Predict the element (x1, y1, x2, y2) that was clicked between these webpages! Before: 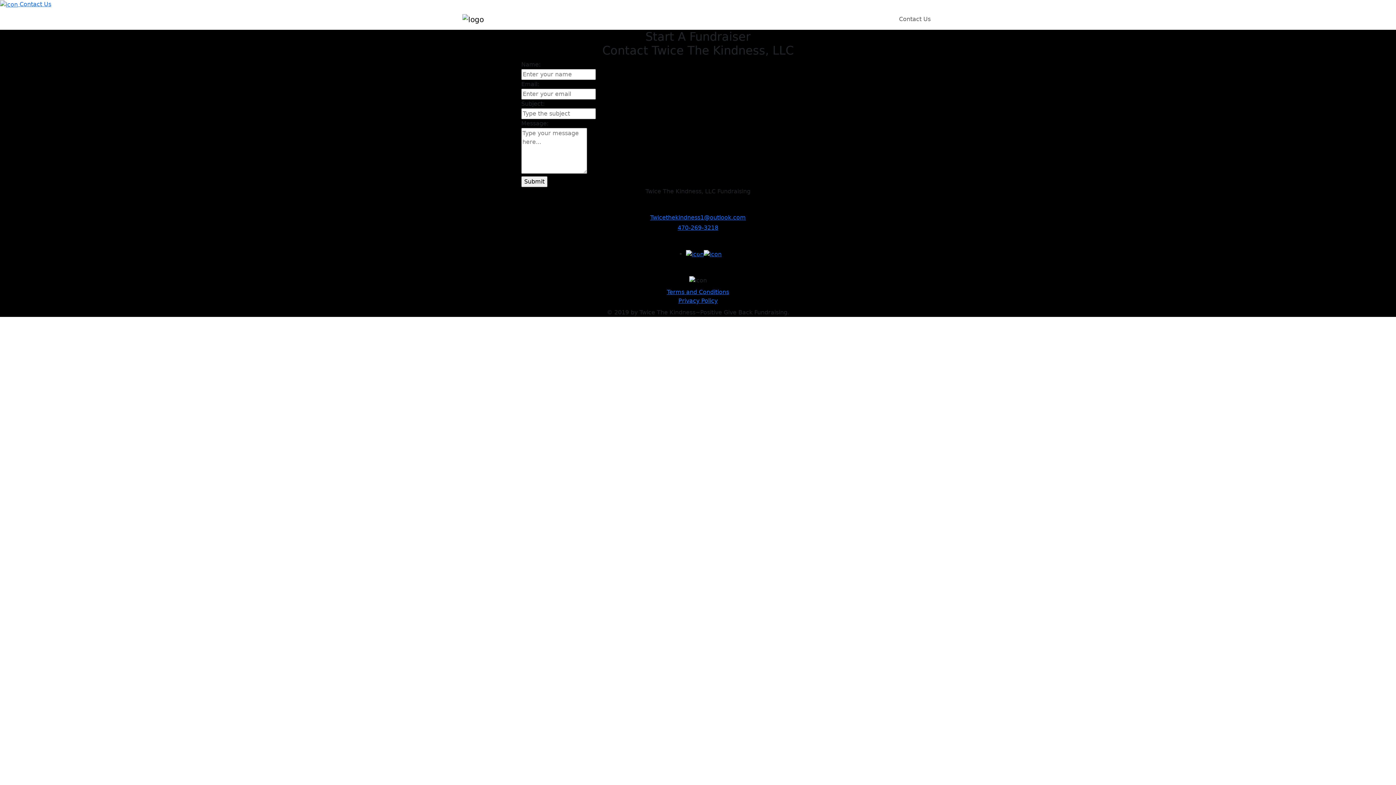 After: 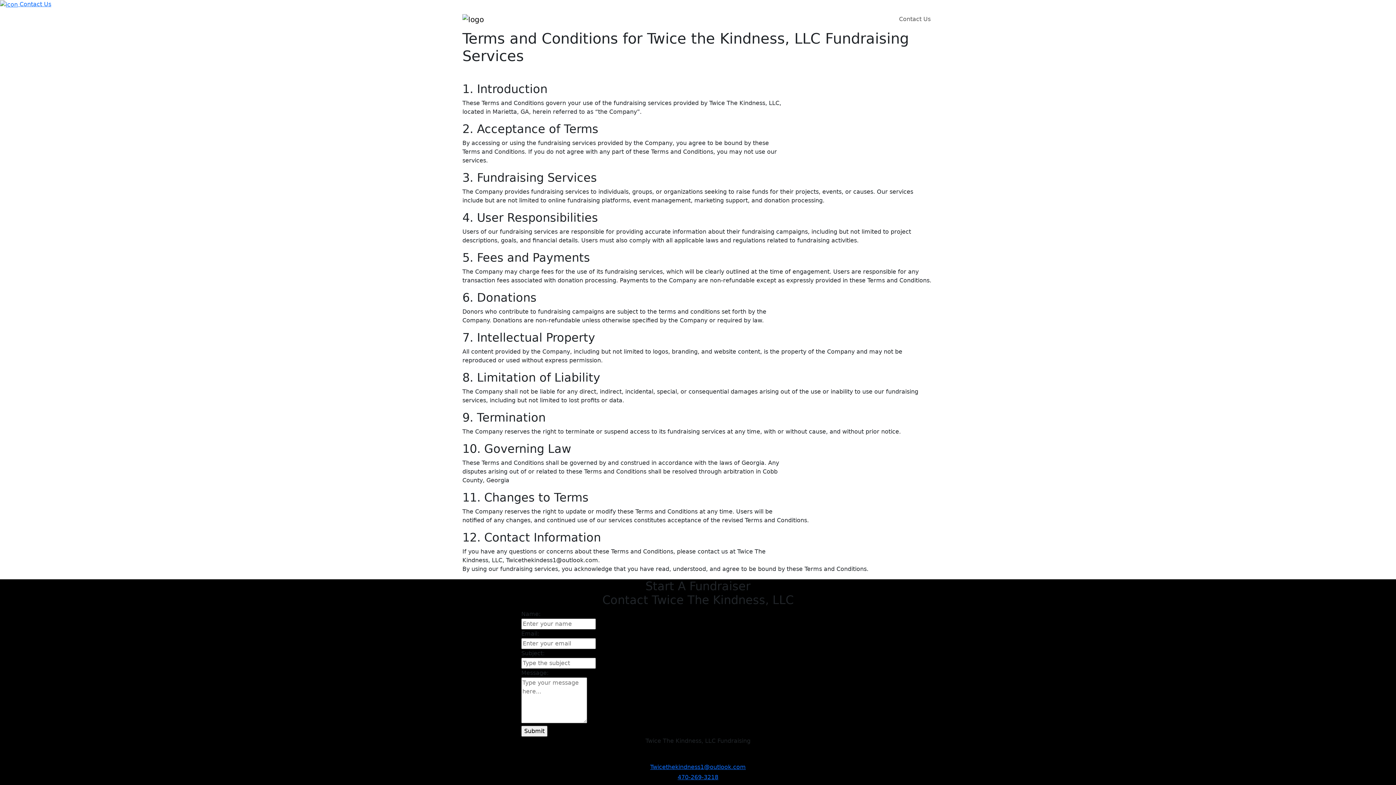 Action: bbox: (462, 288, 933, 296) label: Terms and Conditions